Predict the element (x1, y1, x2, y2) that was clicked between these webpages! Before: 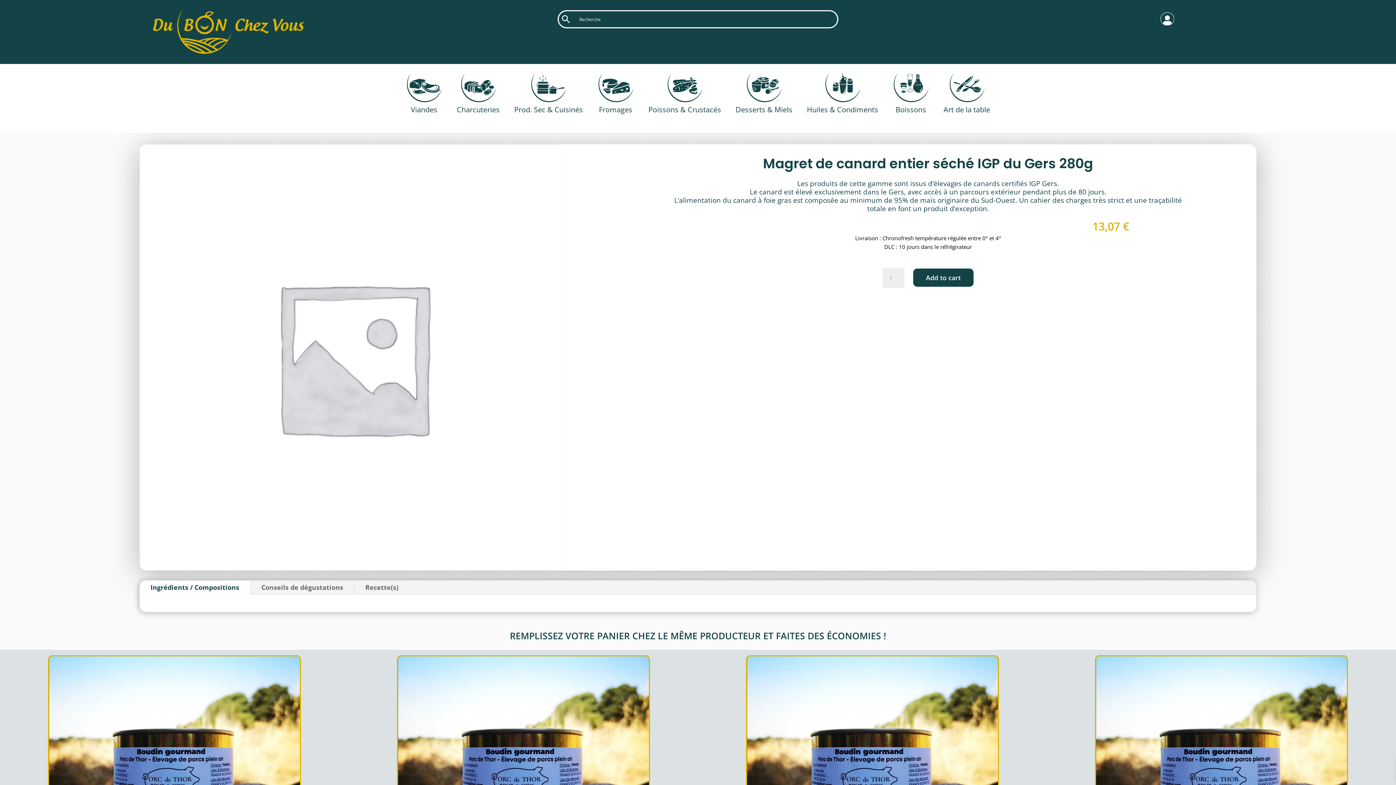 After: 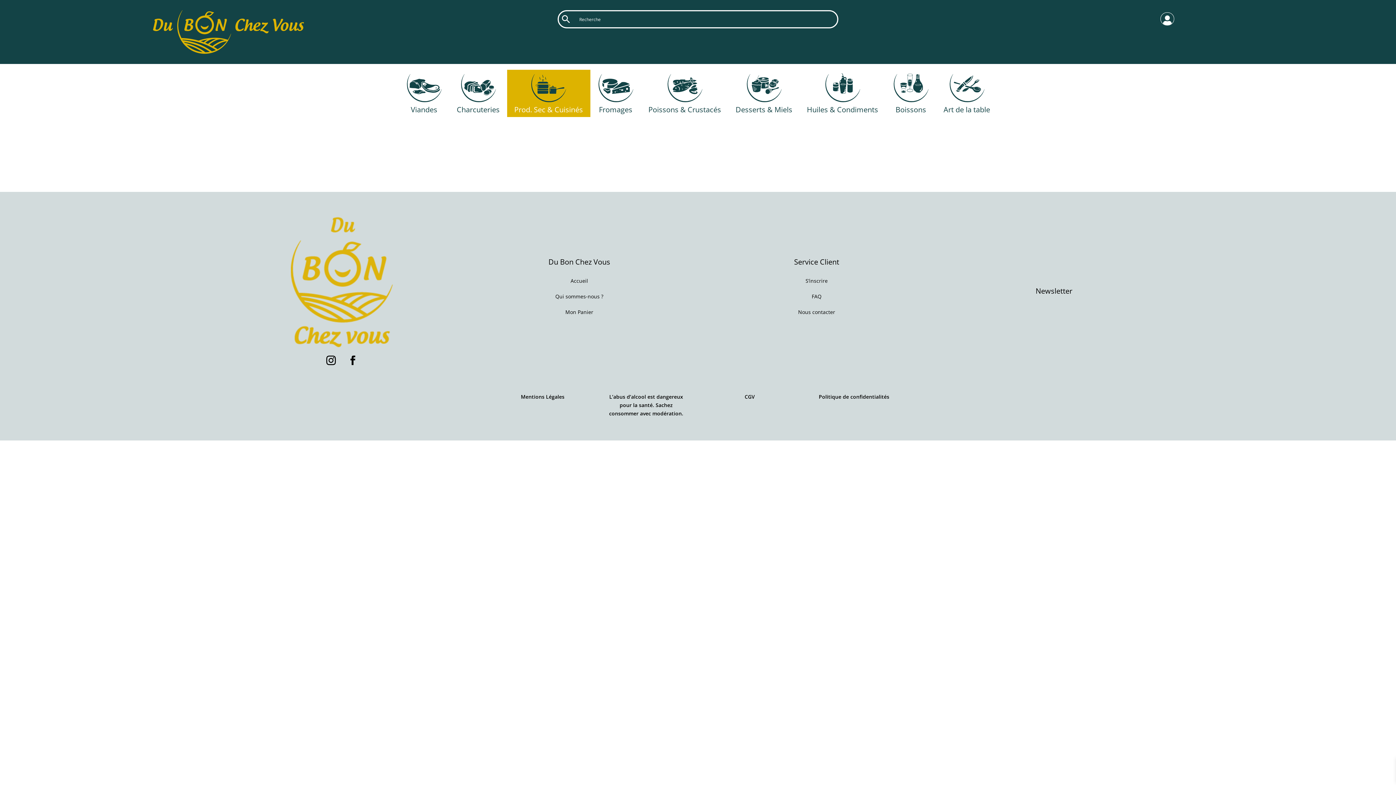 Action: label: Prod. Sec & Cuisinés bbox: (507, 69, 590, 116)